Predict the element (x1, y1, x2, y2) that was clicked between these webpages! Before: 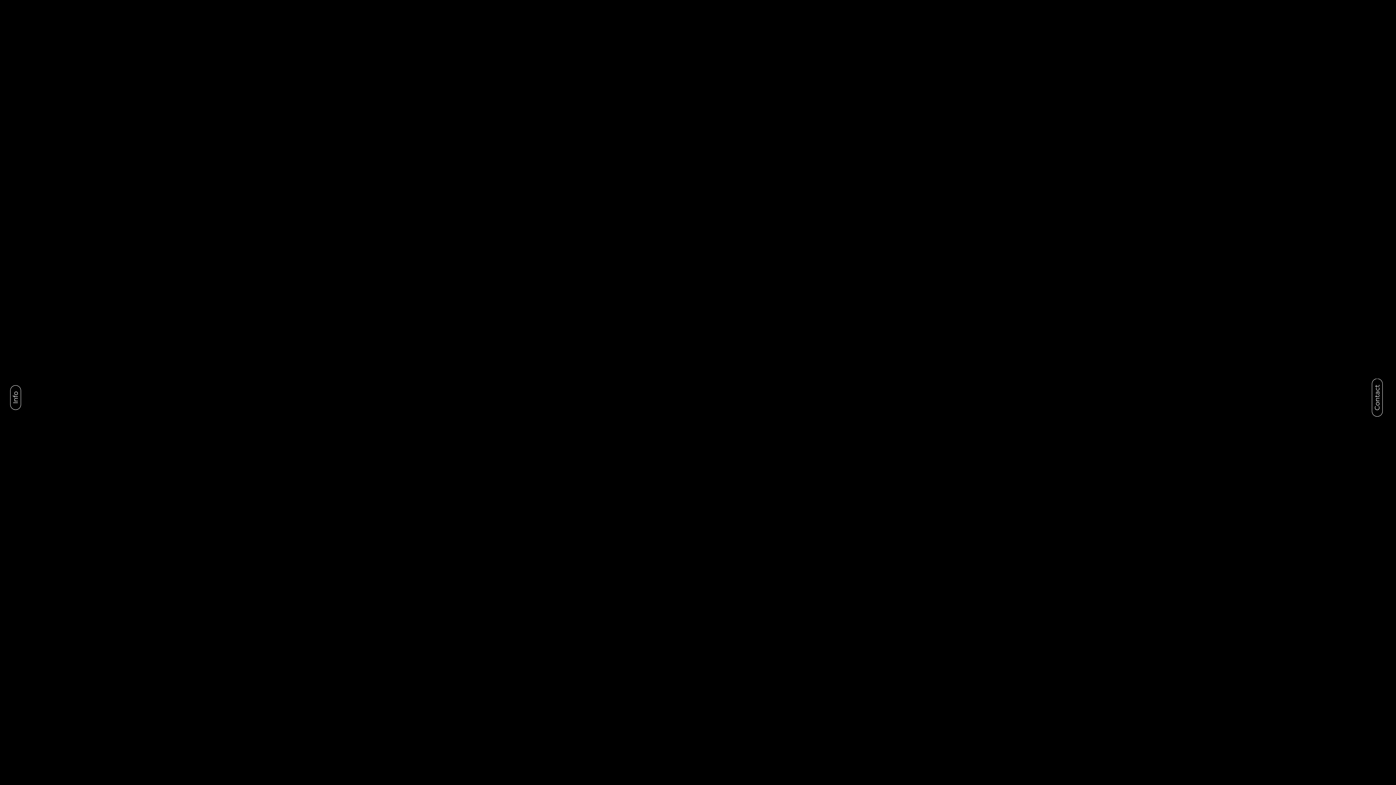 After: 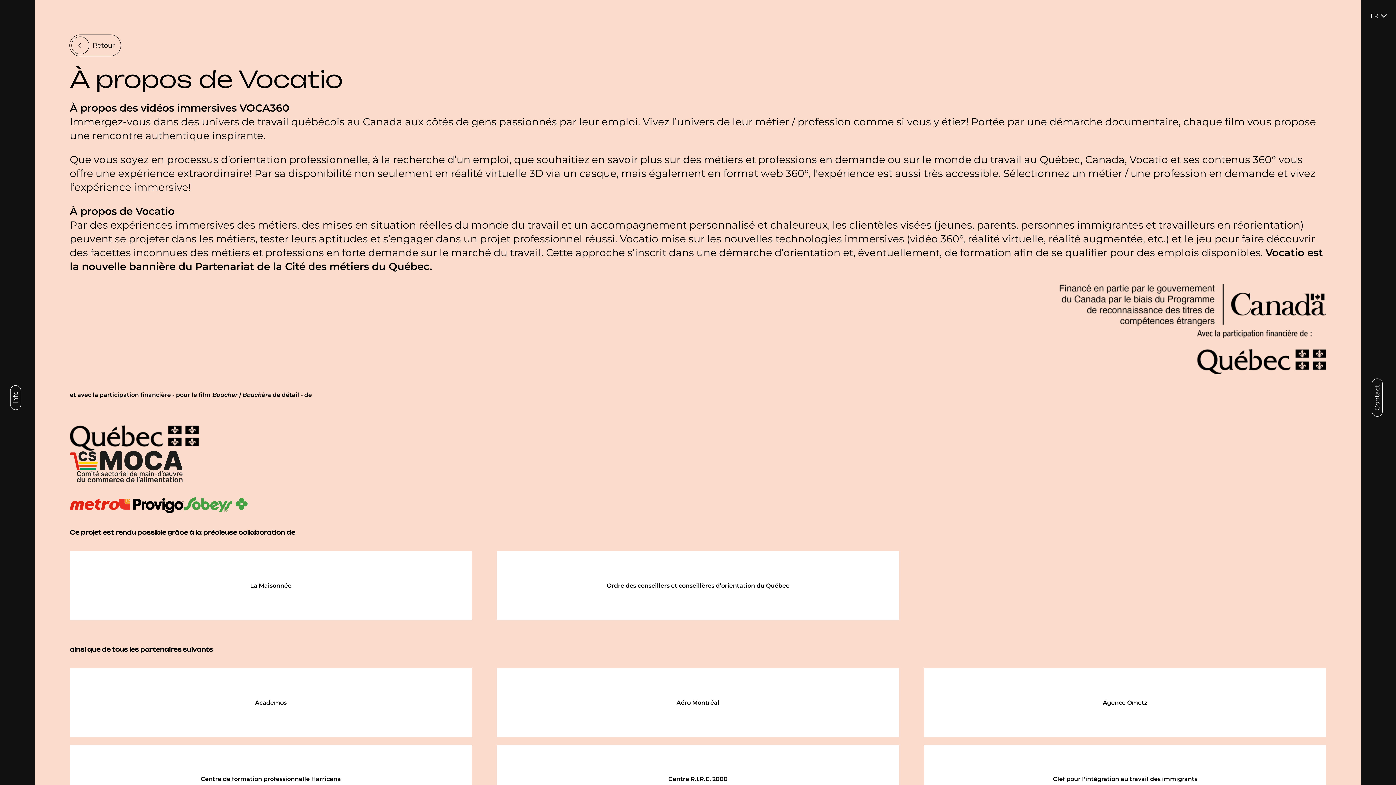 Action: label: Info bbox: (10, 385, 20, 409)